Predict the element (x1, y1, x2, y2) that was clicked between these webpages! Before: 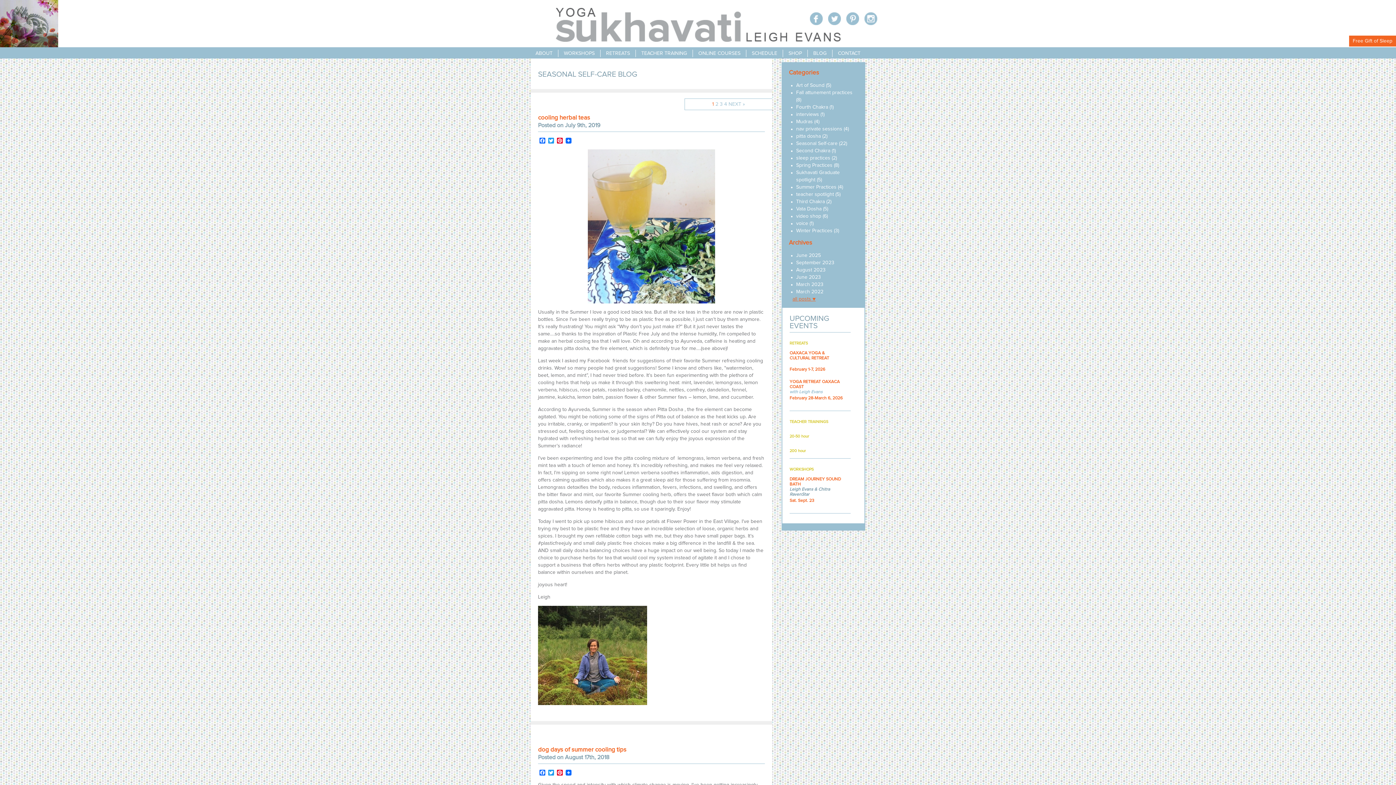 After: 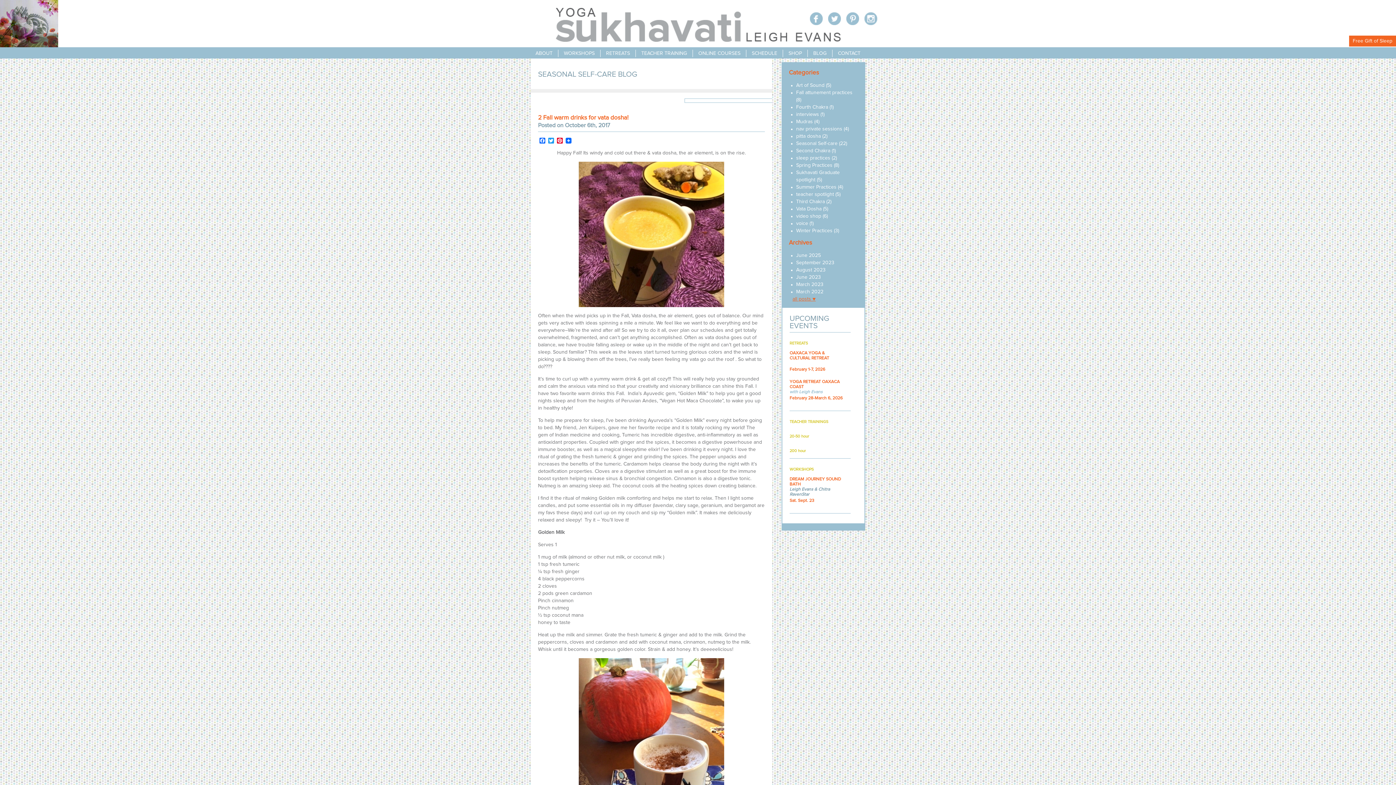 Action: label: sleep practices bbox: (796, 155, 830, 160)